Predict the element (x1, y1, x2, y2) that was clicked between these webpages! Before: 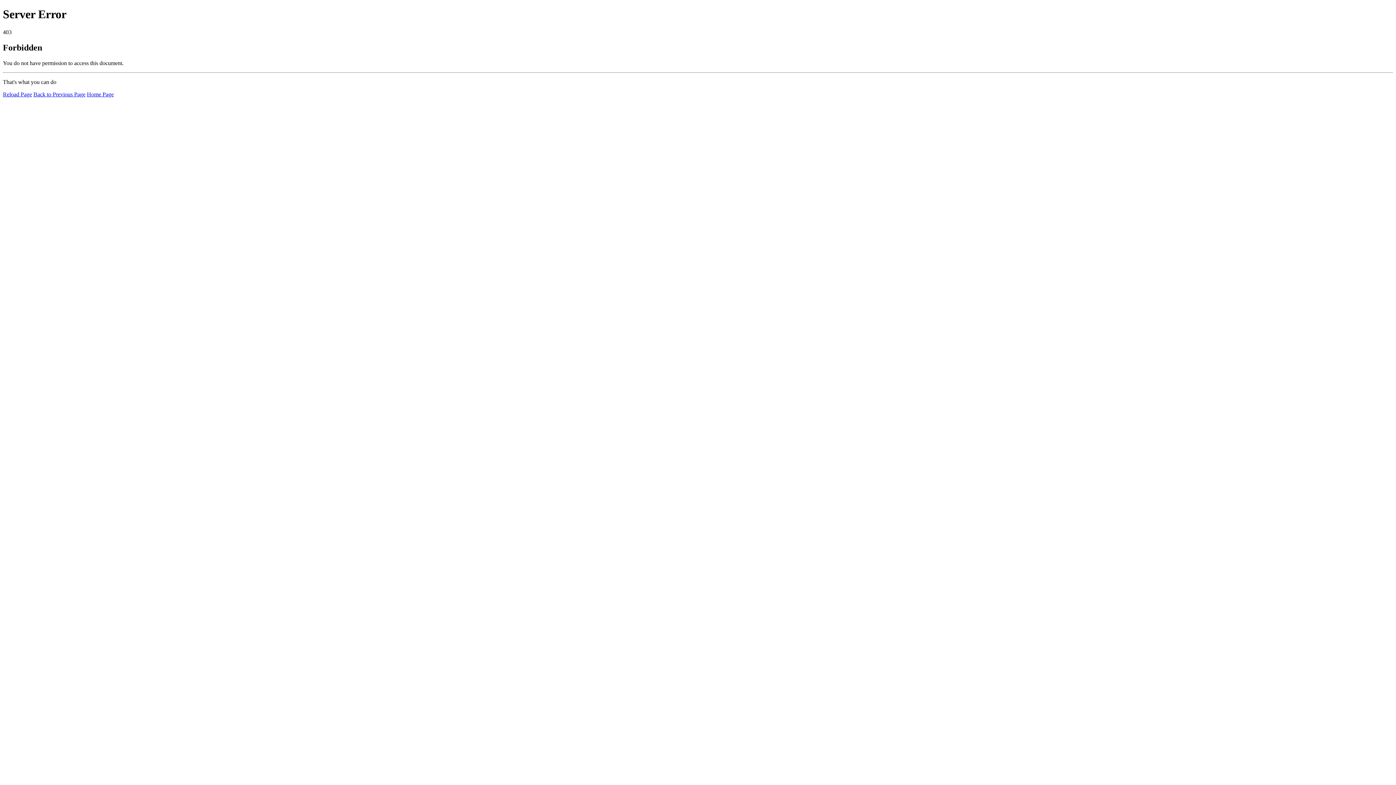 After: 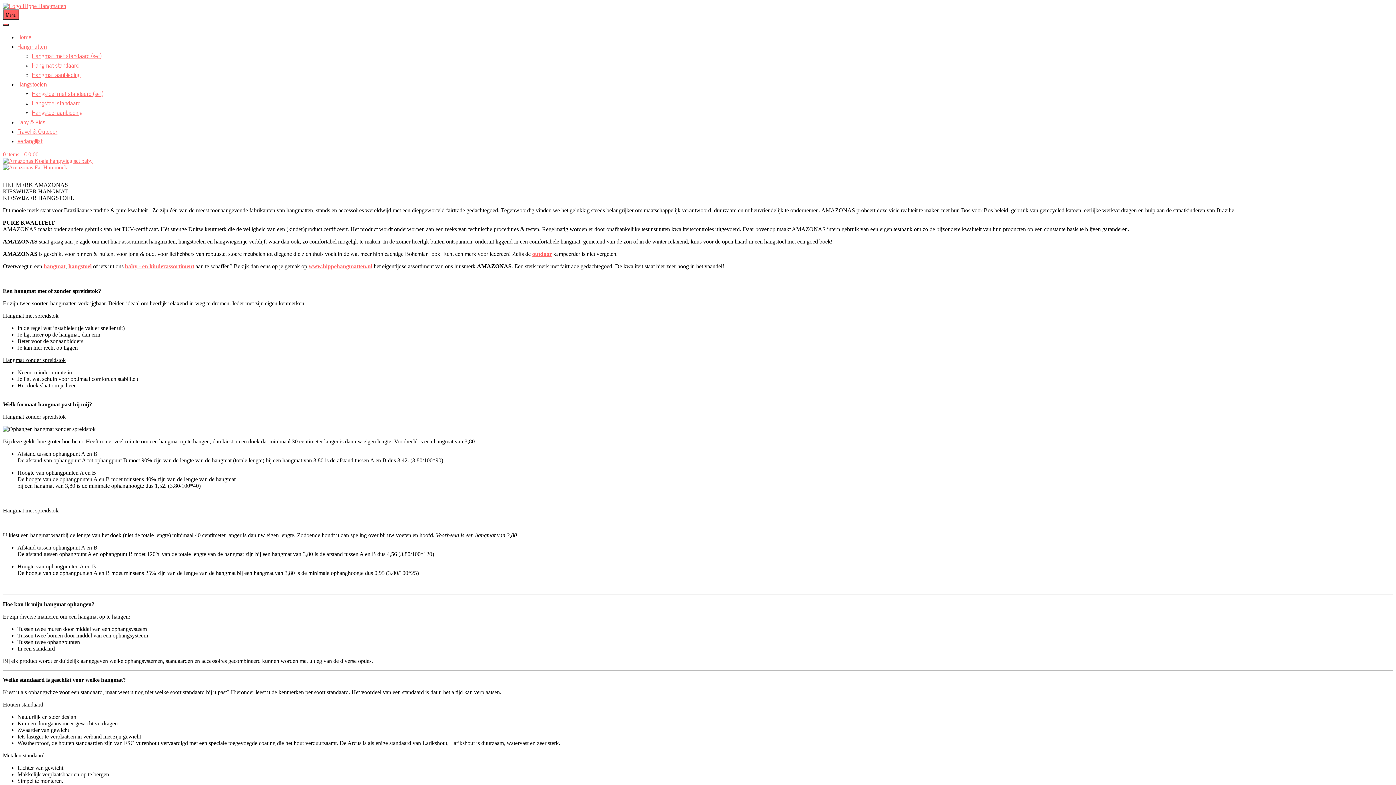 Action: bbox: (86, 91, 113, 97) label: Home Page